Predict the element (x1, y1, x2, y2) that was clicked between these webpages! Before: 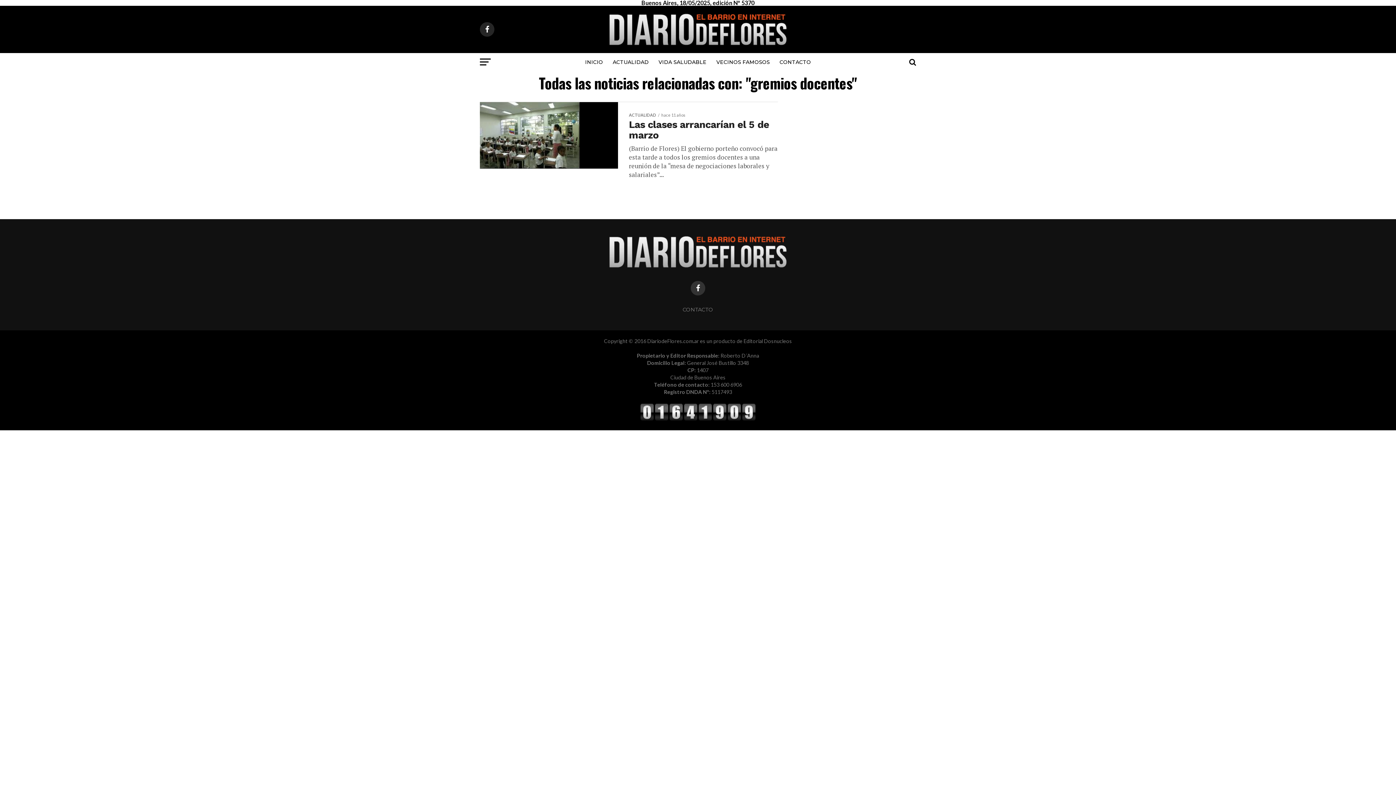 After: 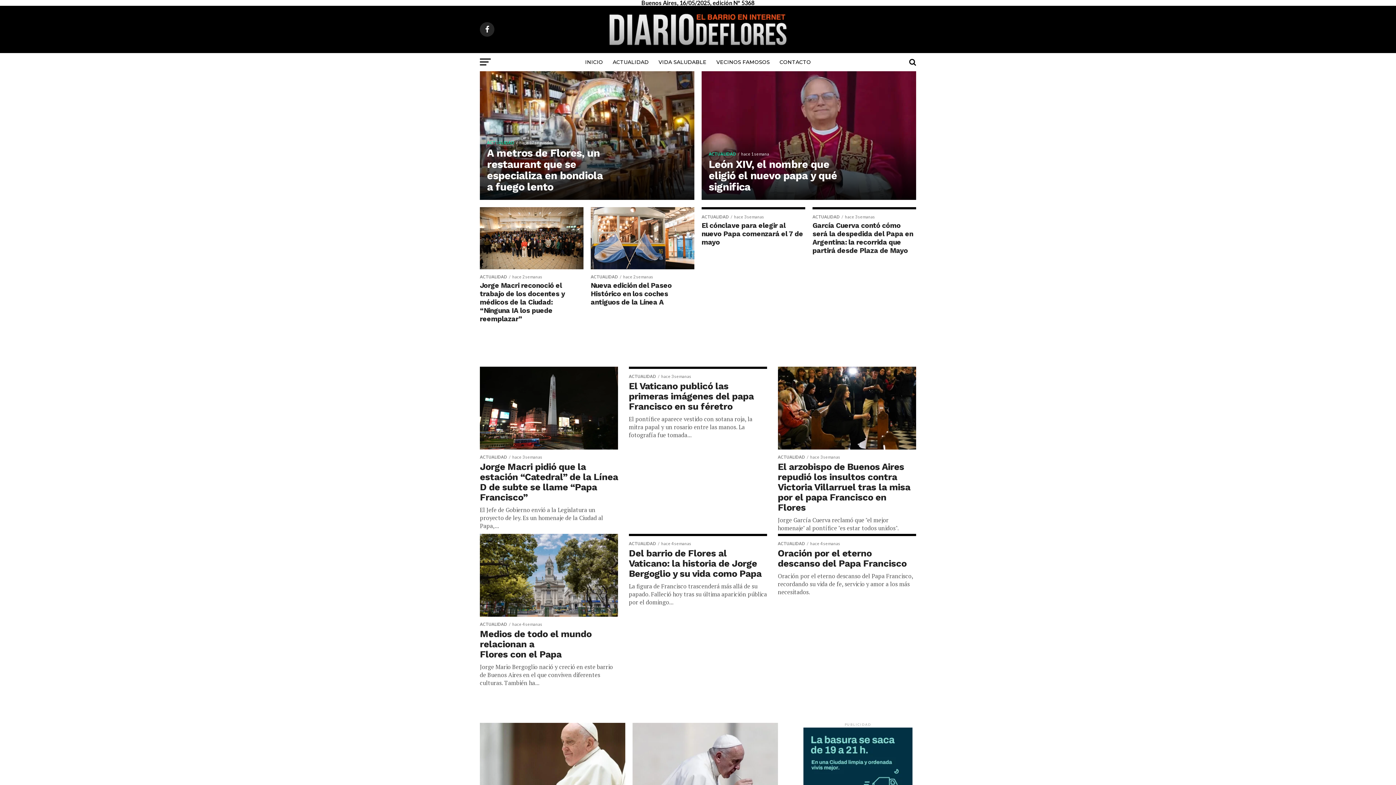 Action: bbox: (607, 264, 789, 271)